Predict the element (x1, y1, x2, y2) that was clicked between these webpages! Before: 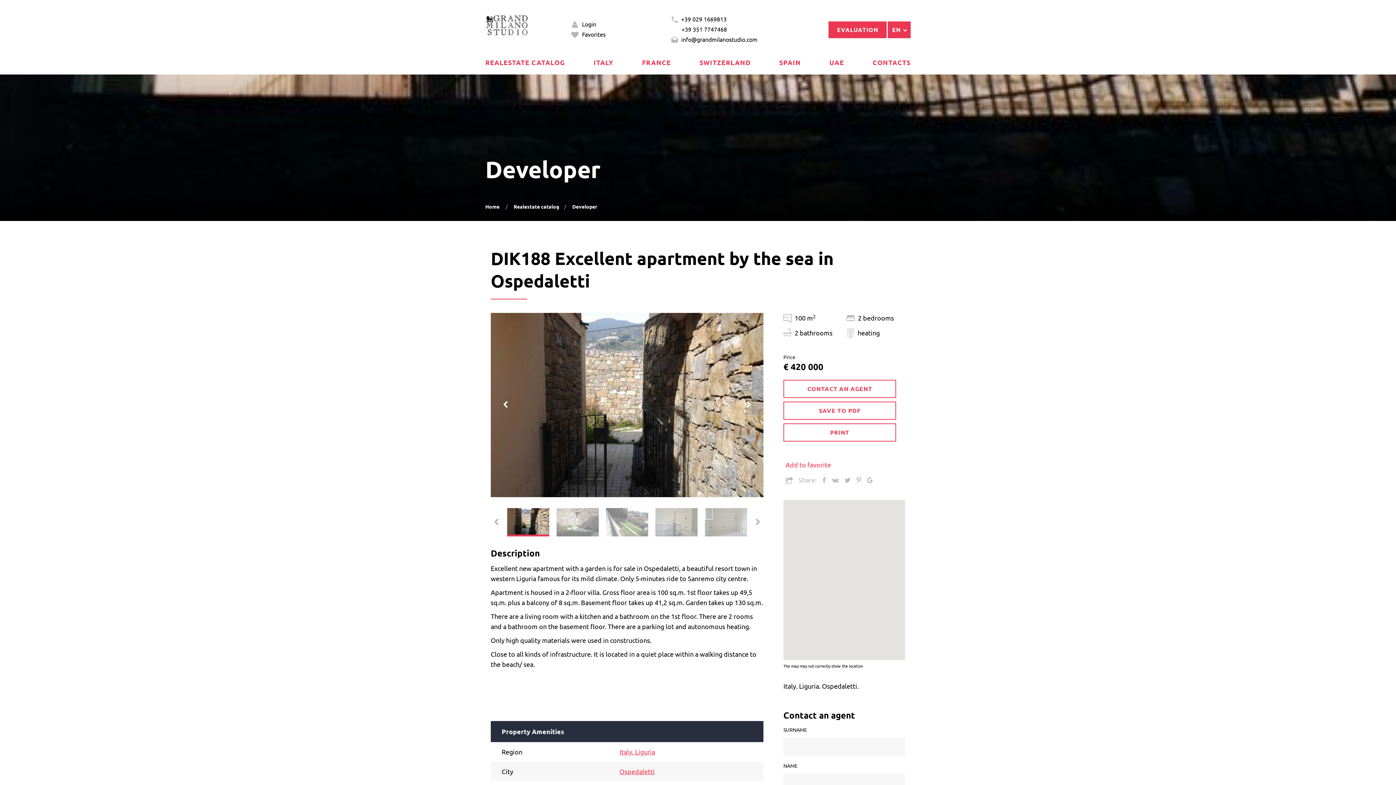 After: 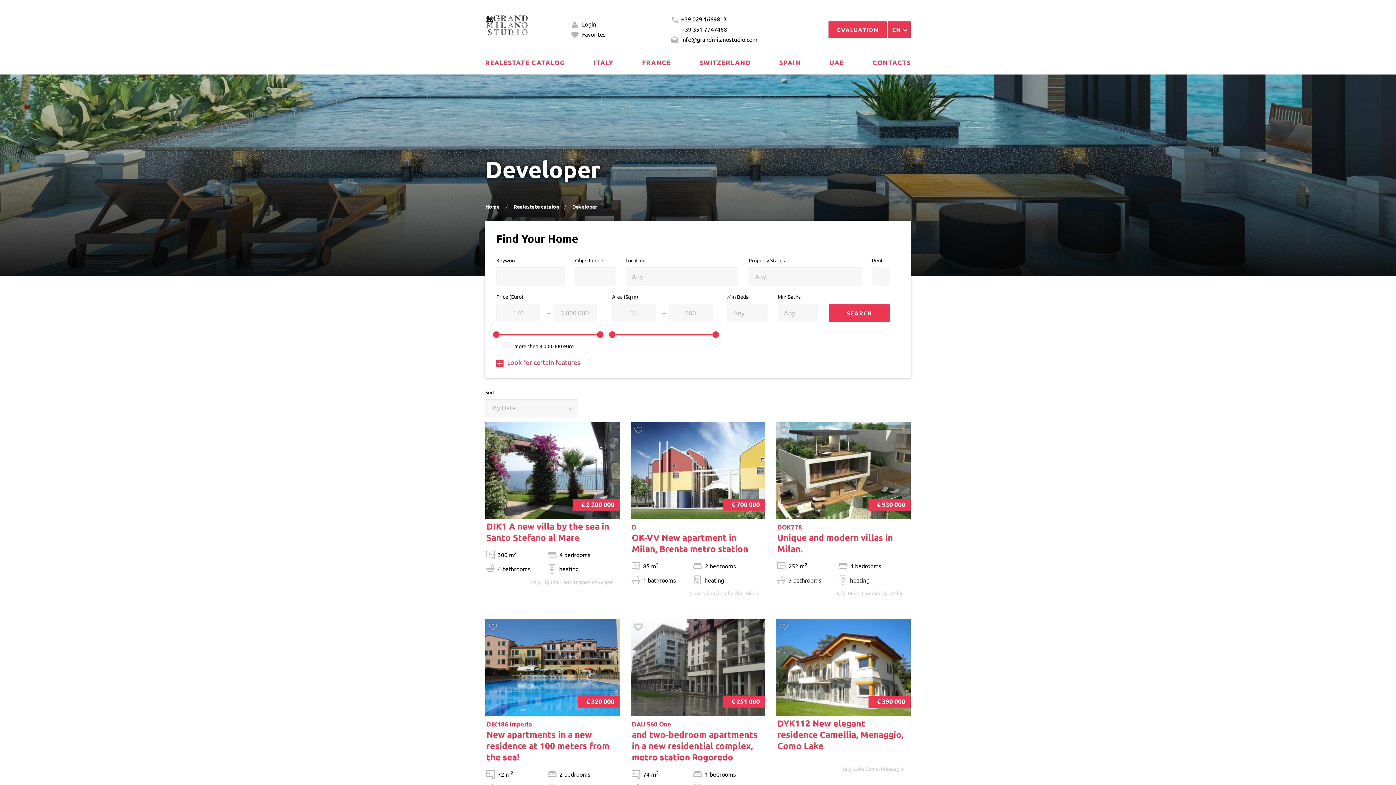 Action: bbox: (572, 203, 597, 209) label: Developer